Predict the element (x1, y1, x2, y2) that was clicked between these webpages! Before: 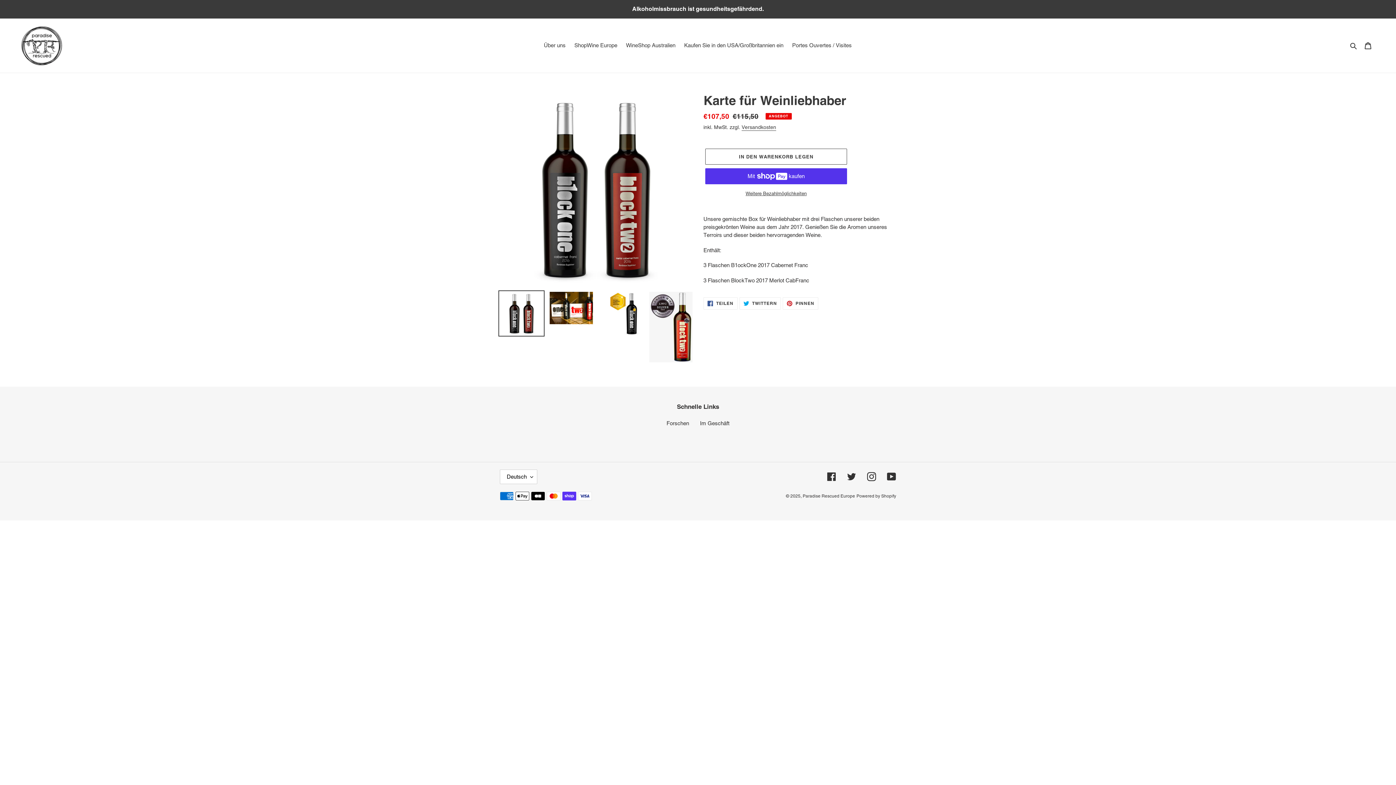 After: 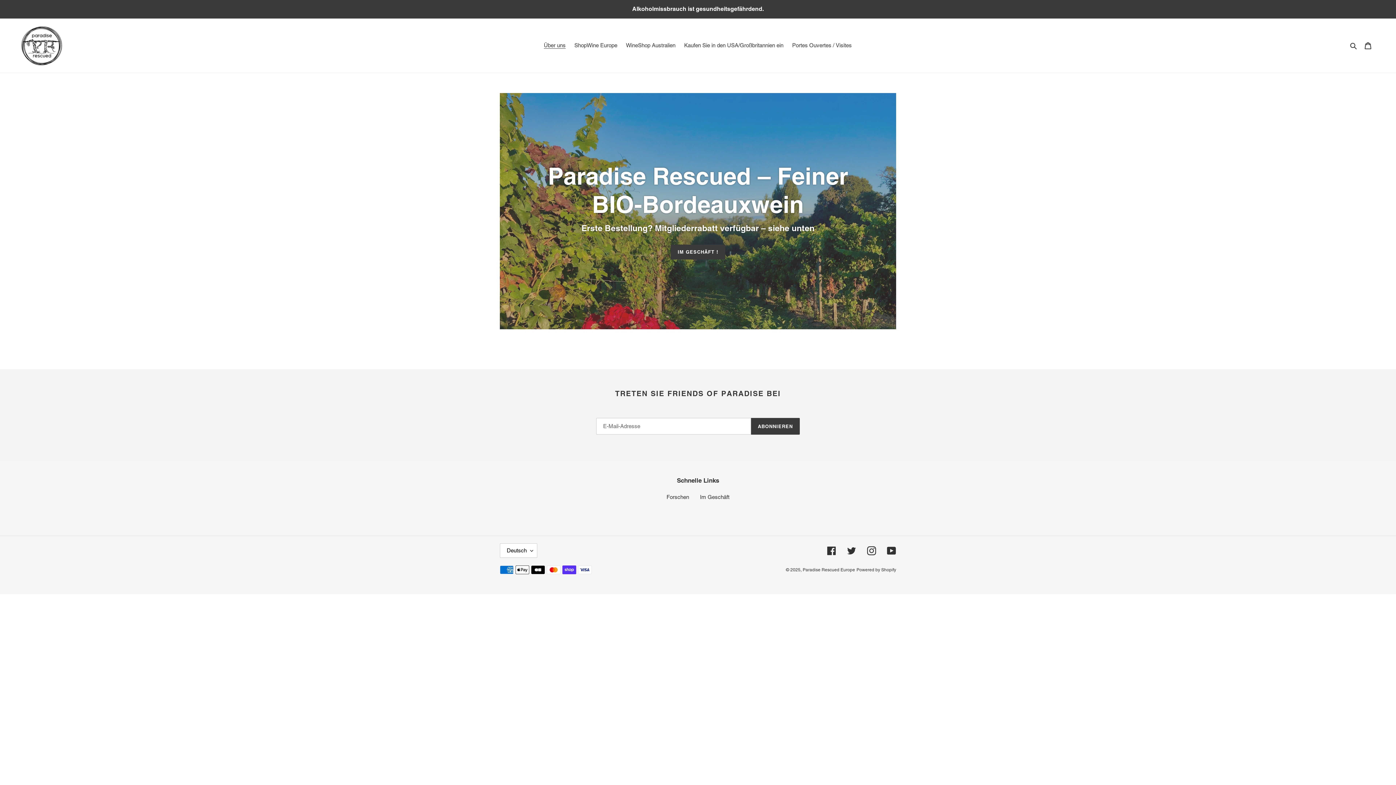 Action: bbox: (20, 24, 63, 67)